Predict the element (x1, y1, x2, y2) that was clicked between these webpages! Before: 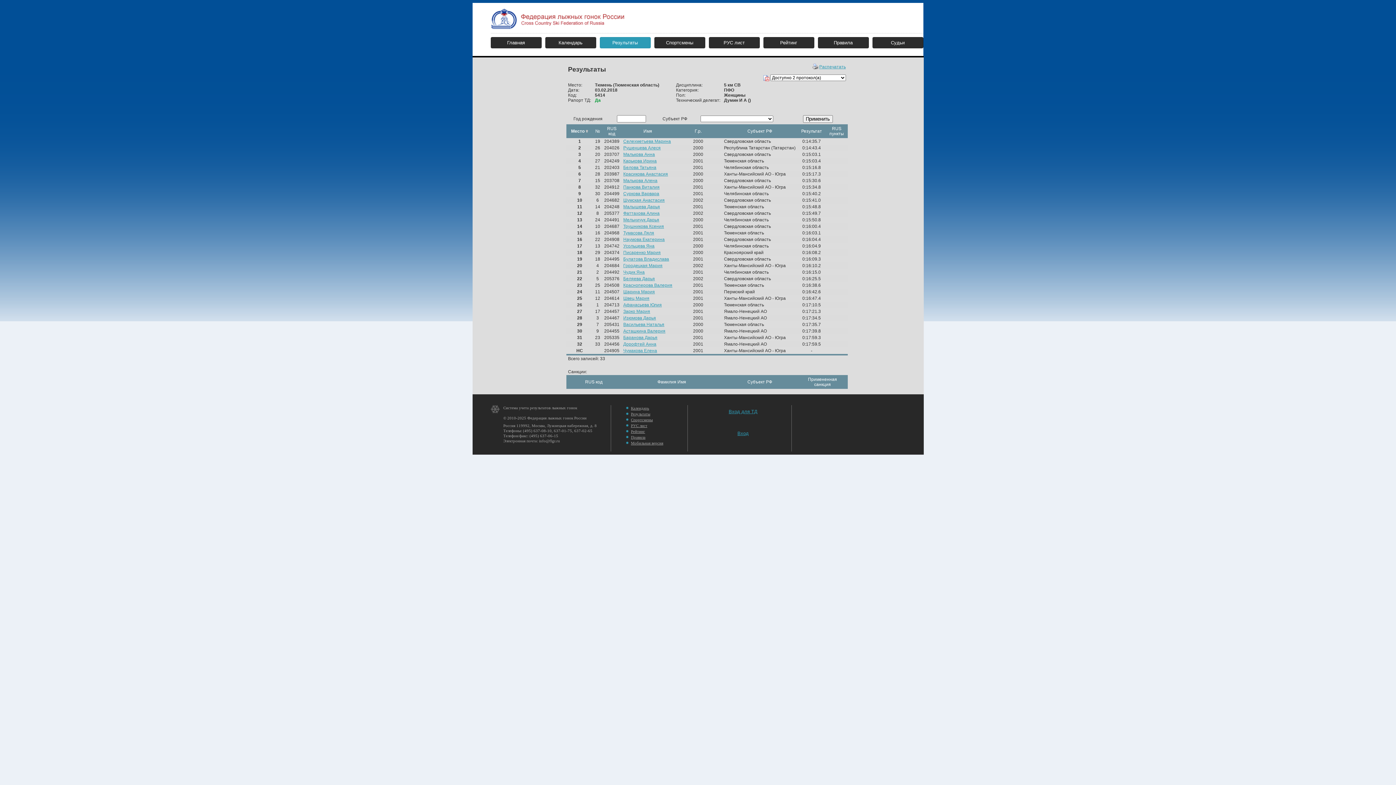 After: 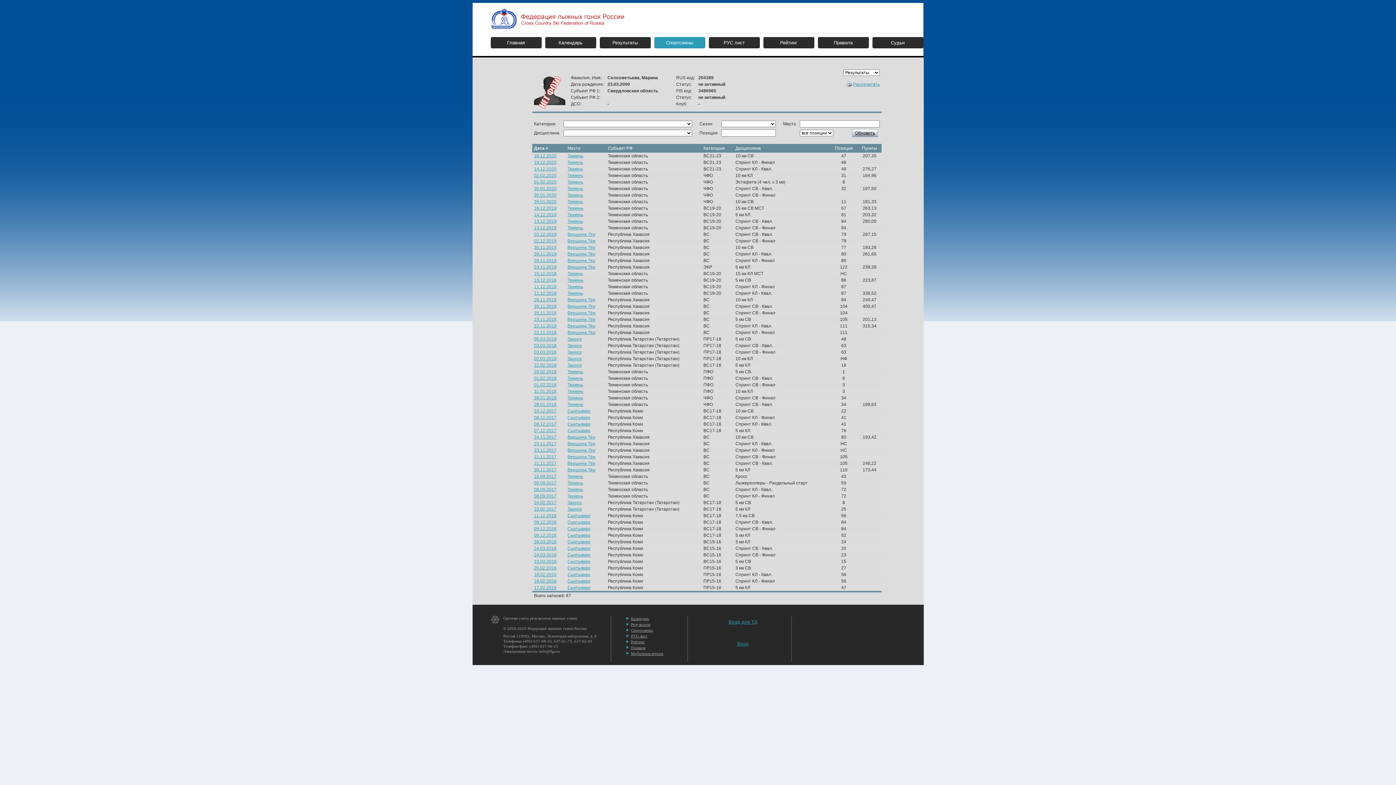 Action: bbox: (623, 138, 671, 144) label: Селехметьева Марина